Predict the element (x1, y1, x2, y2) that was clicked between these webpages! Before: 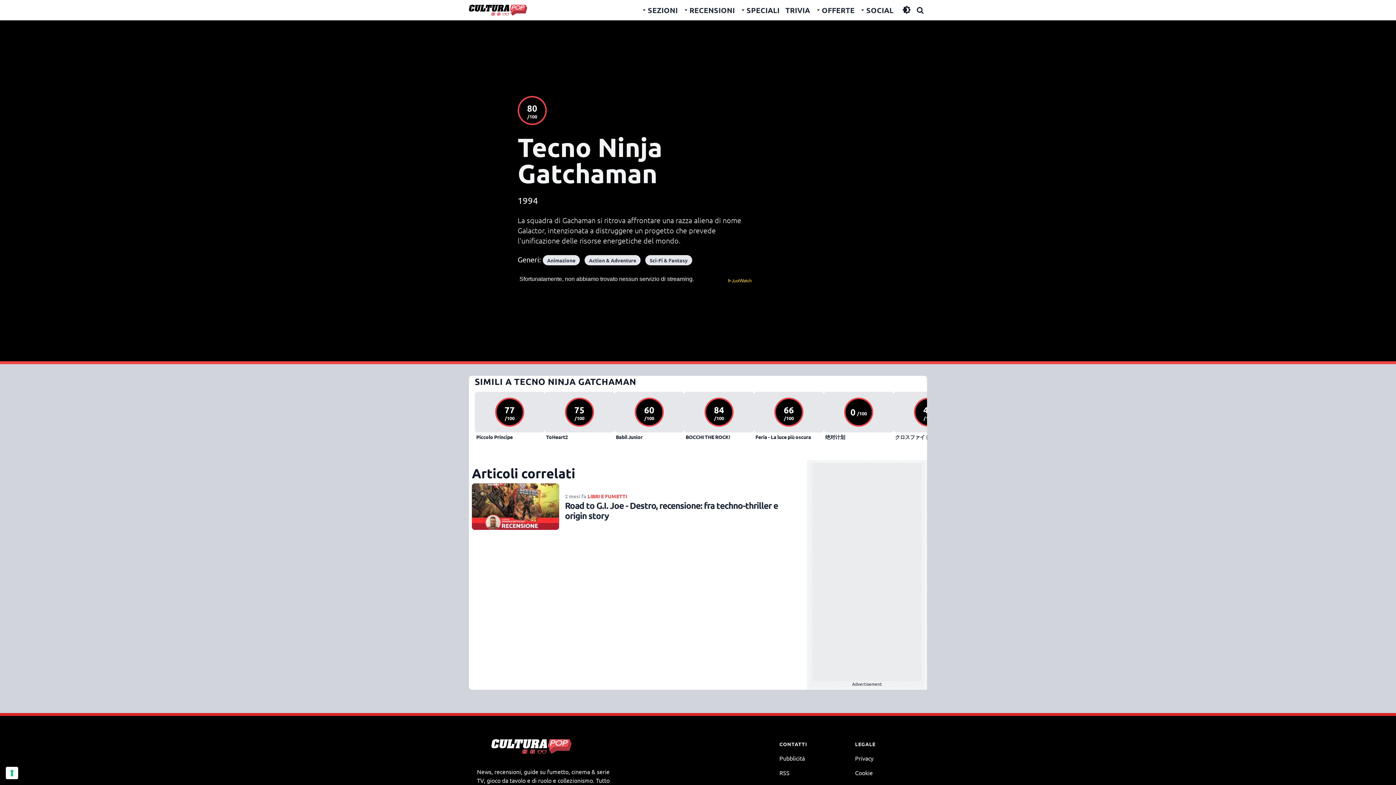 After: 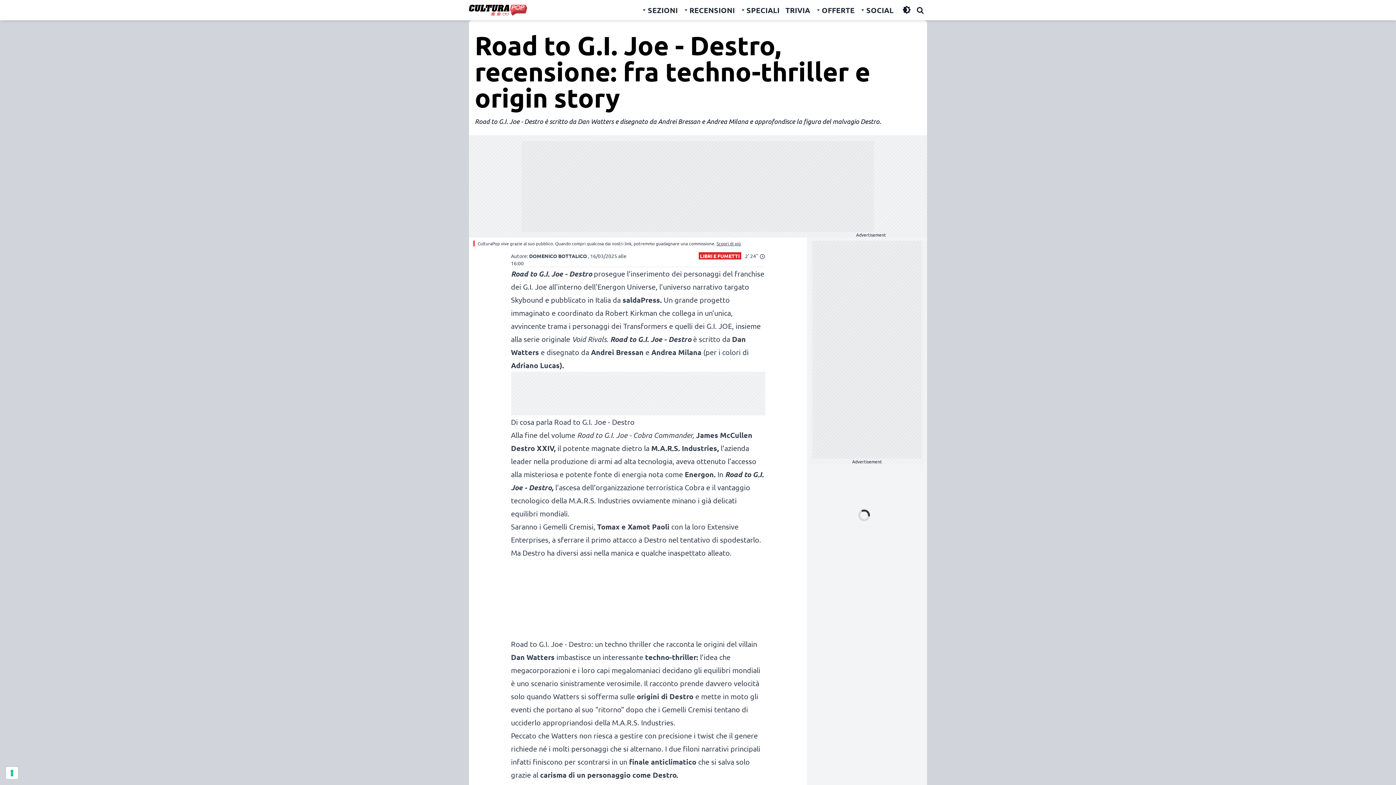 Action: bbox: (472, 483, 798, 530) label: 2 mesi fa LIBRI E FUMETTI

Road to G.I. Joe - Destro, recensione: fra techno-thriller e origin story